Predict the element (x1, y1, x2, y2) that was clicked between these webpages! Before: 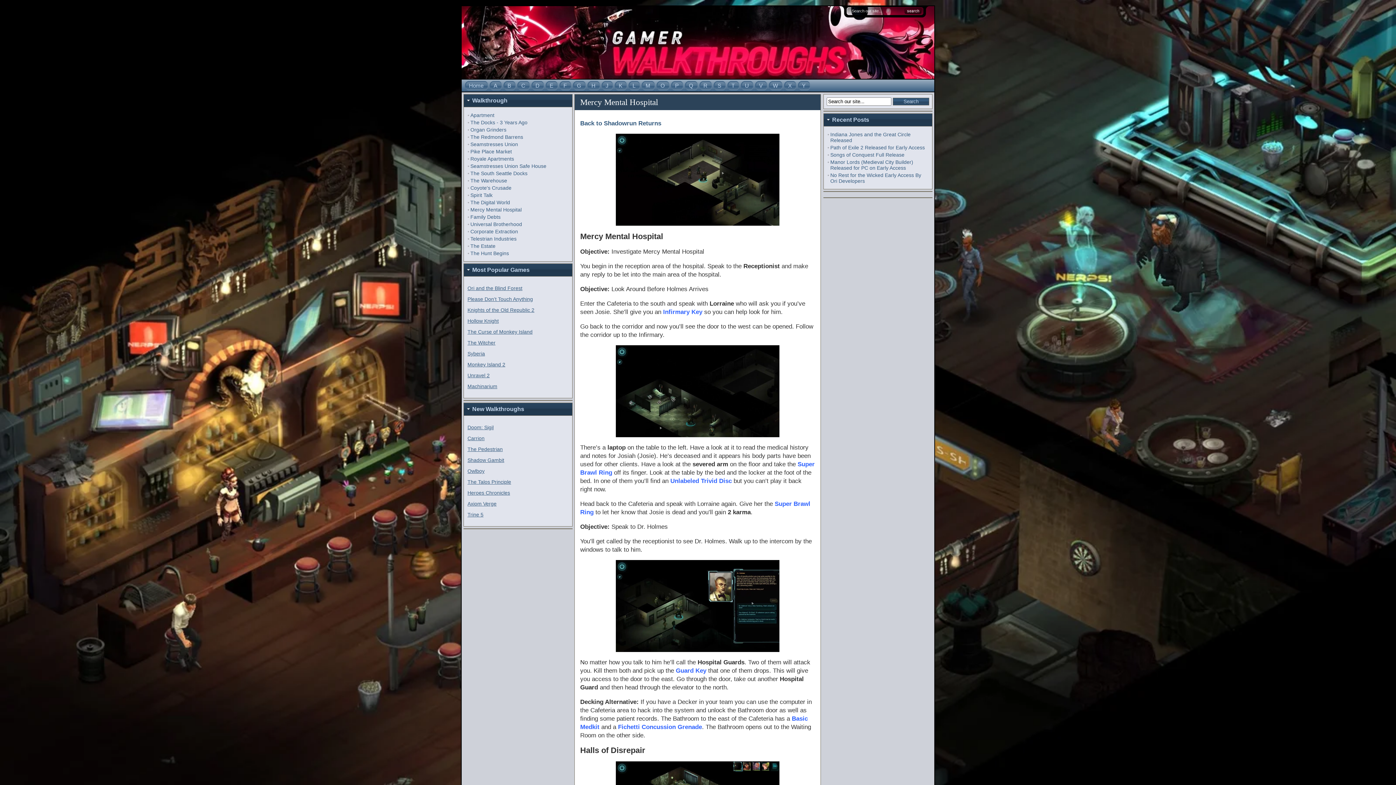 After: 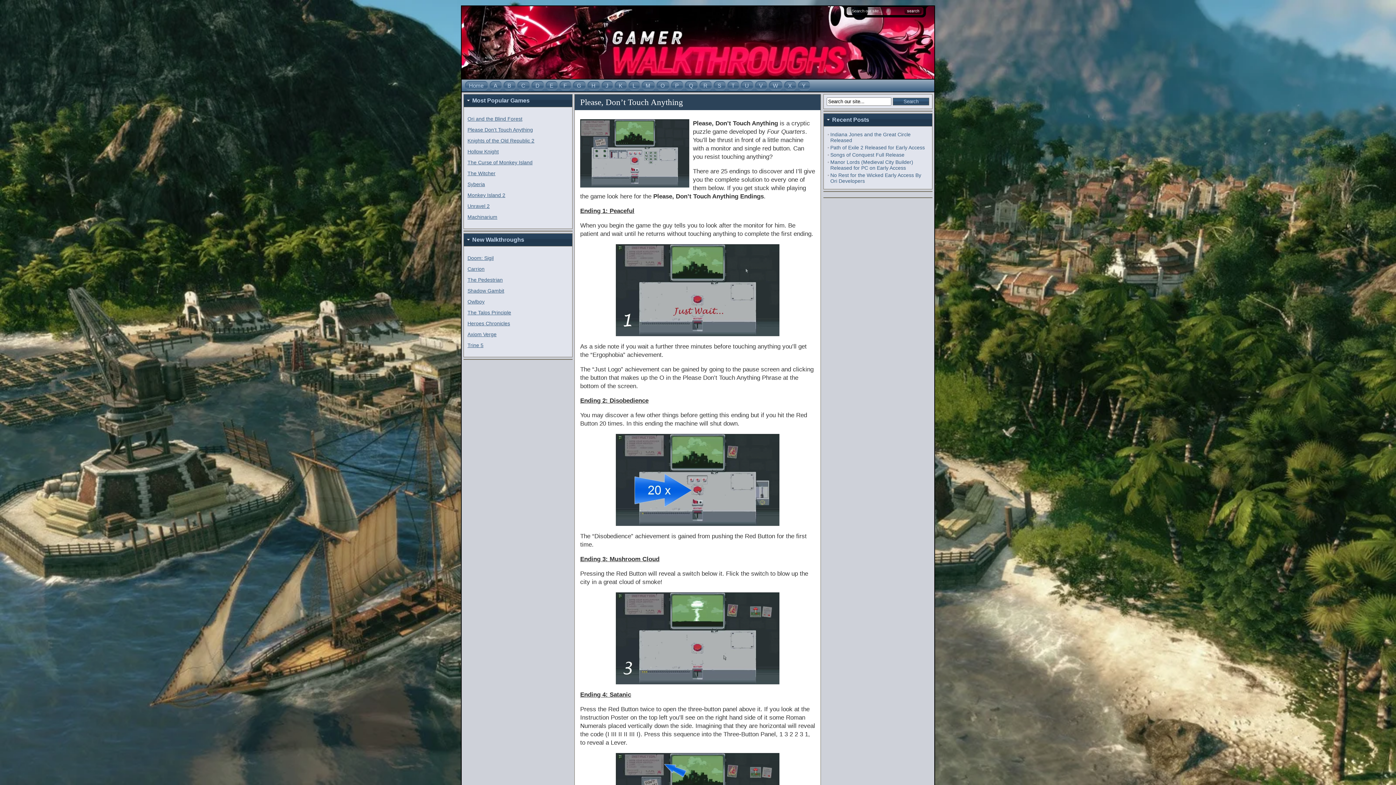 Action: label: Please Don’t Touch Anything bbox: (467, 296, 533, 302)